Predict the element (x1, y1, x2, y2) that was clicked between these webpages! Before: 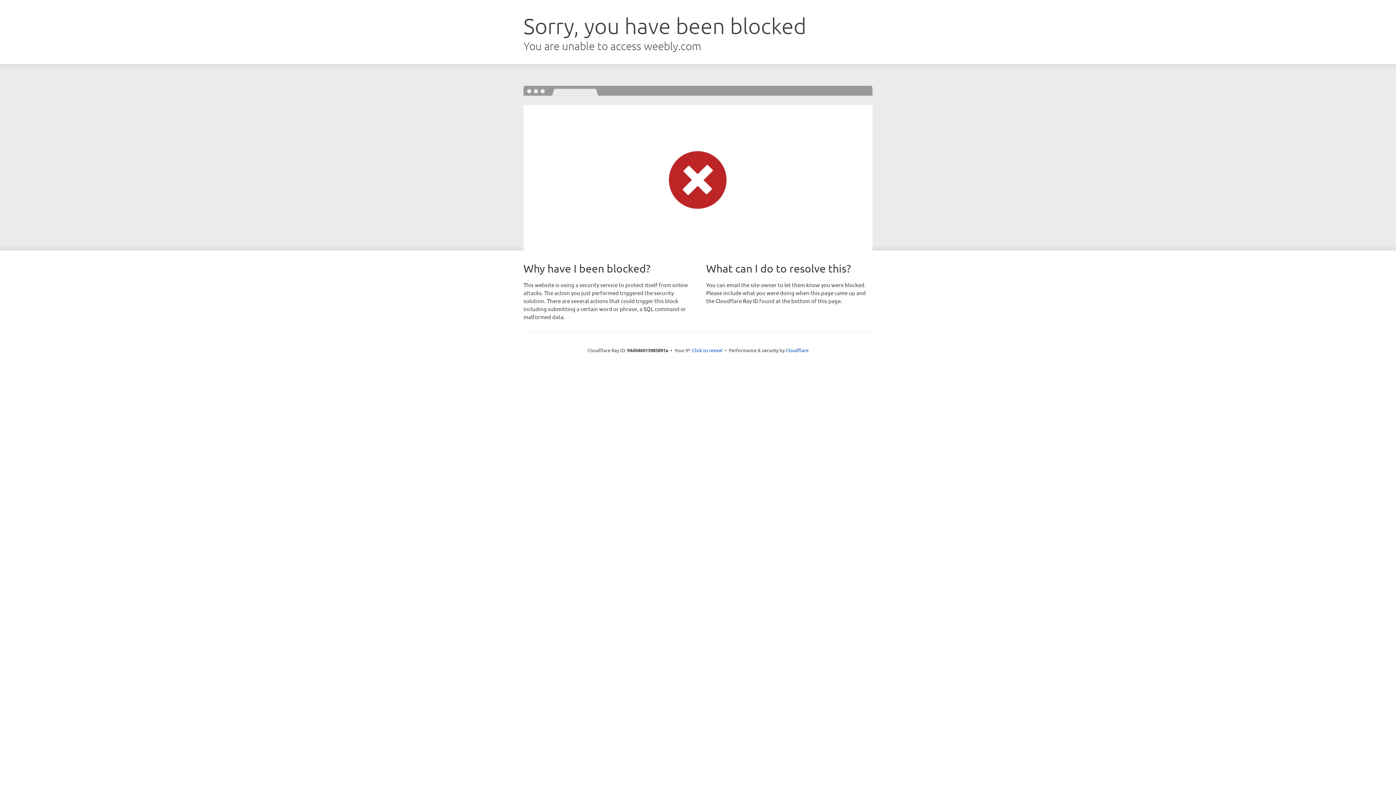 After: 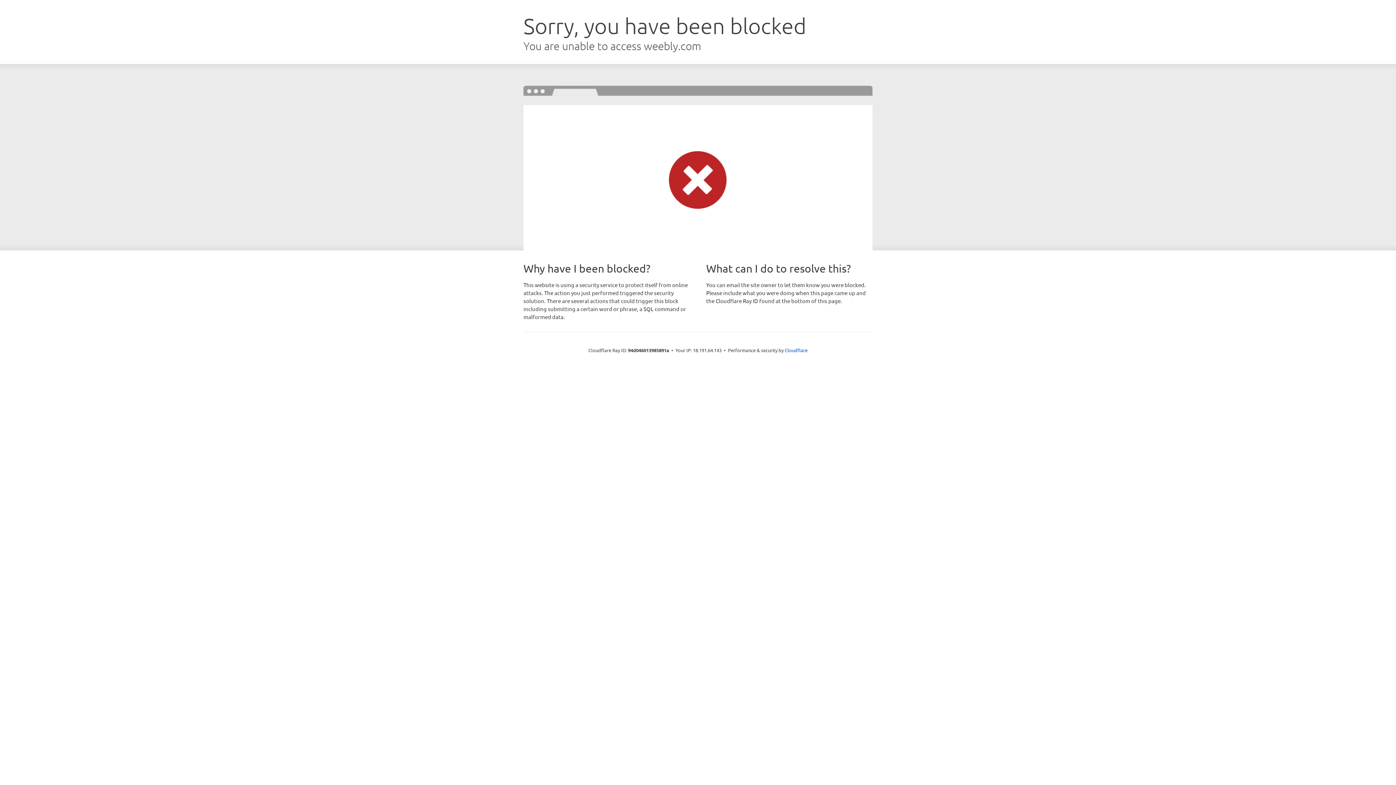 Action: label: Click to reveal bbox: (692, 346, 722, 353)